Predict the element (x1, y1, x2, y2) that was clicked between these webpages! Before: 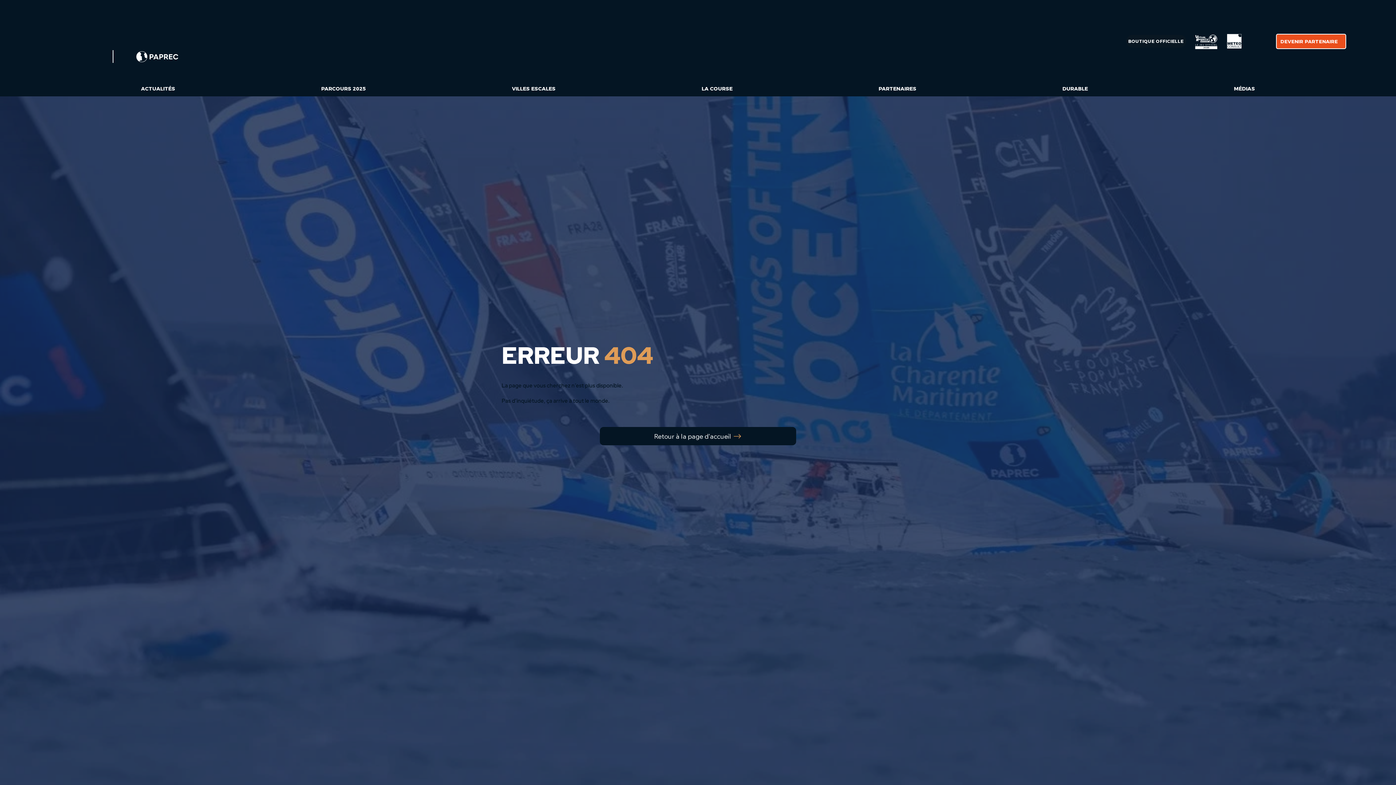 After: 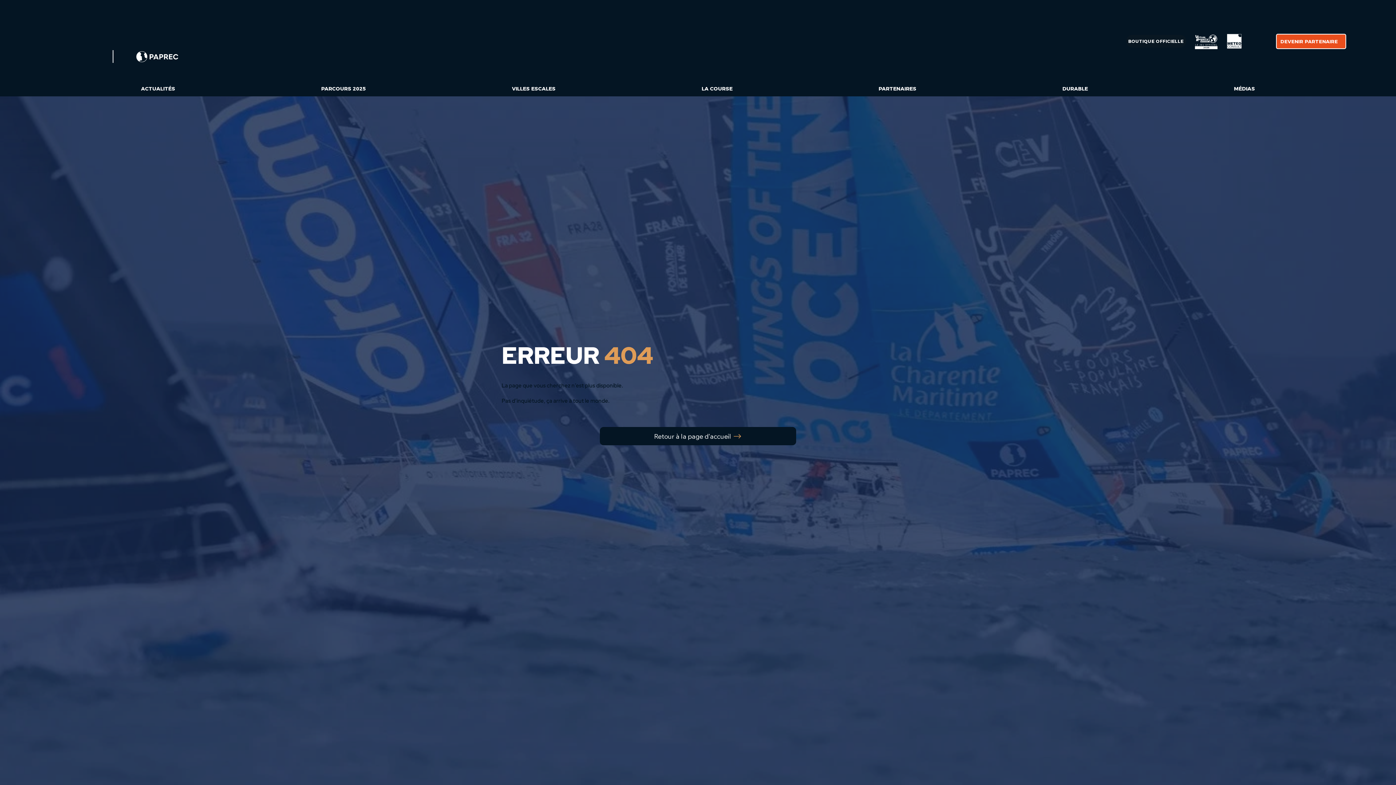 Action: label: LA COURSE bbox: (630, 82, 803, 96)